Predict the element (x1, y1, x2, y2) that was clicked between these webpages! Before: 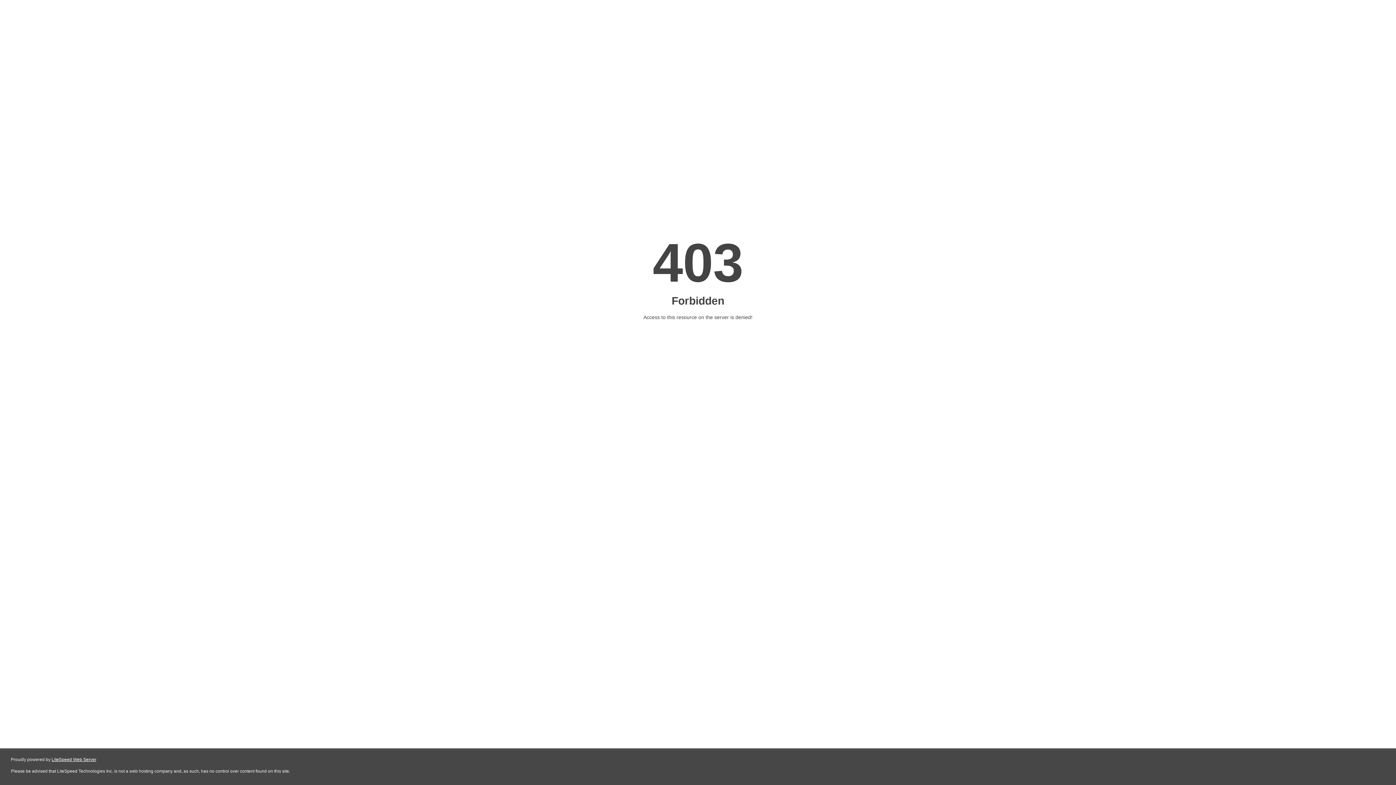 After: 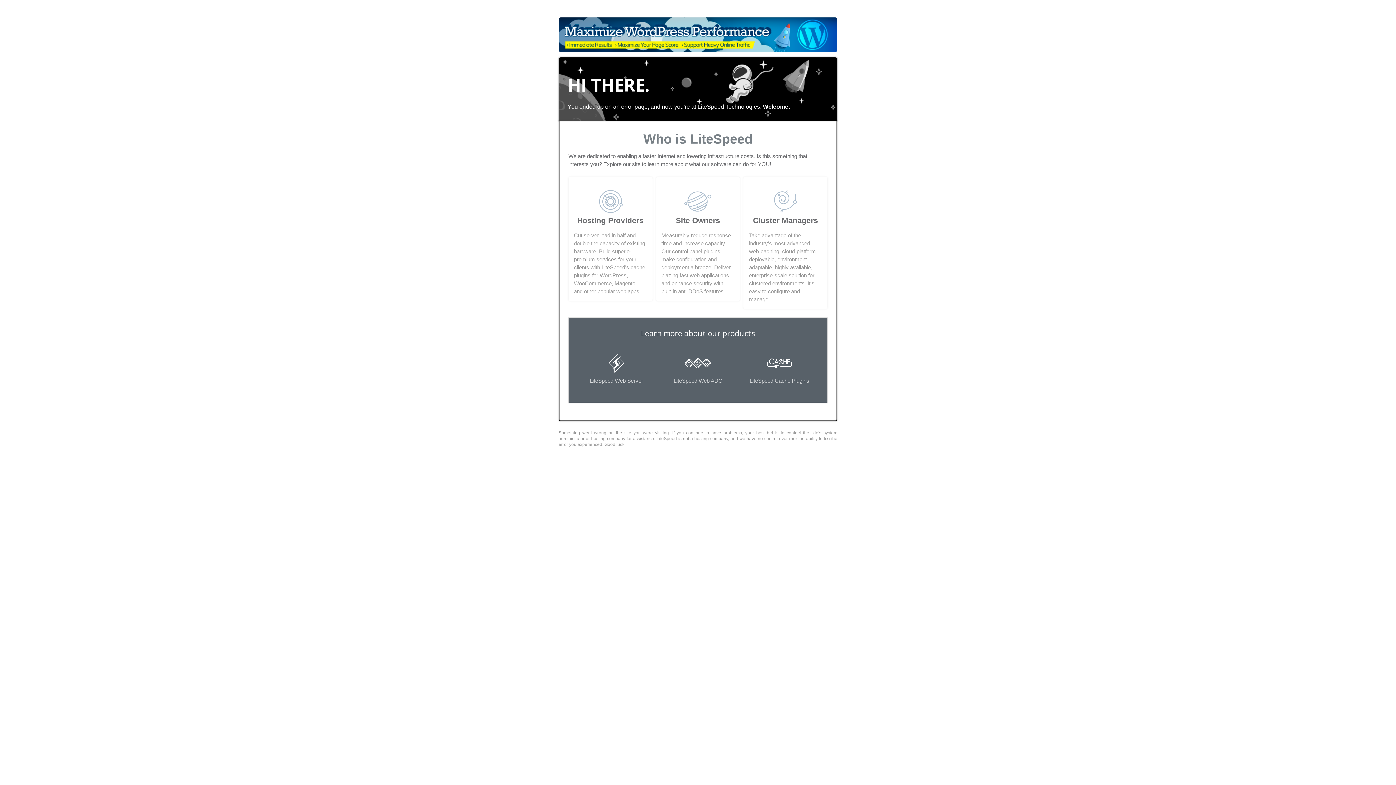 Action: label: LiteSpeed Web Server bbox: (51, 757, 96, 762)